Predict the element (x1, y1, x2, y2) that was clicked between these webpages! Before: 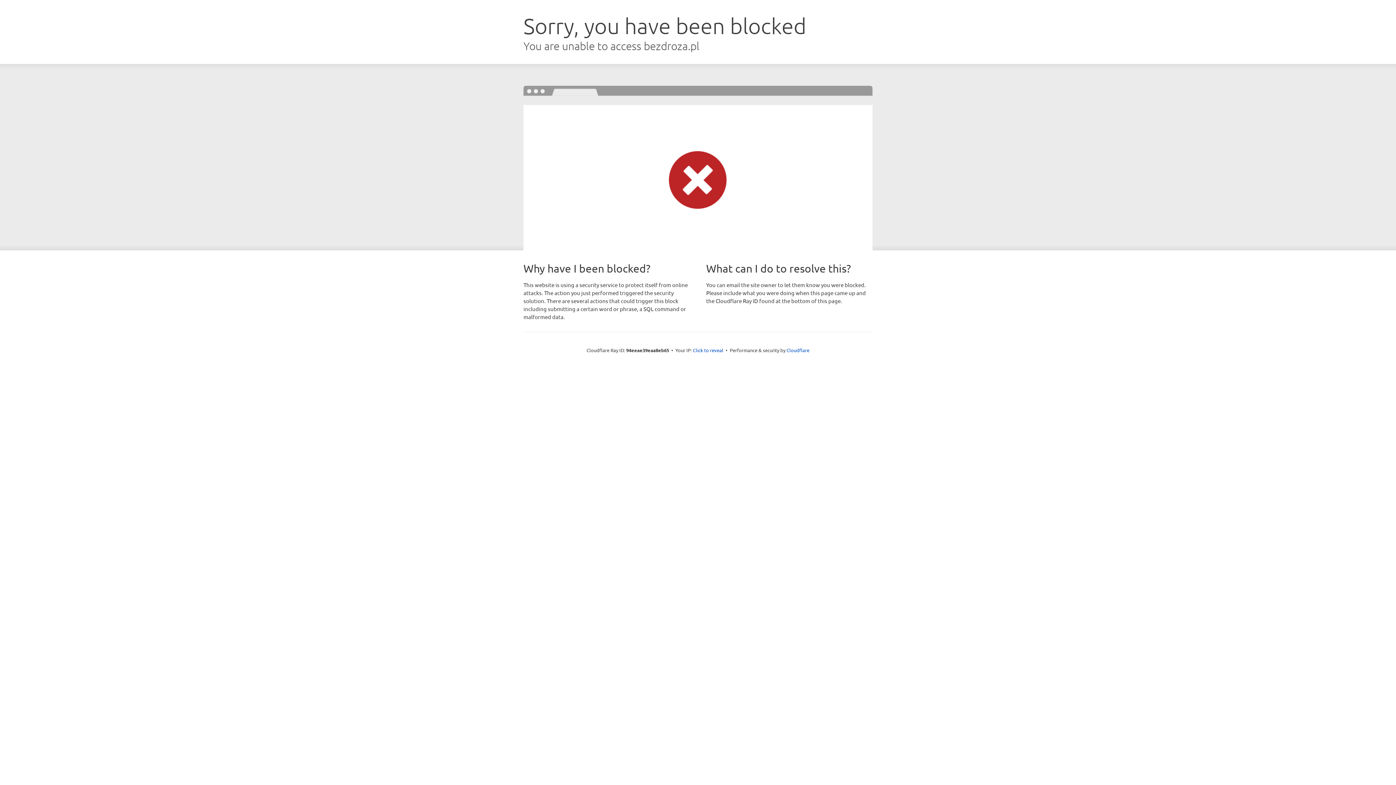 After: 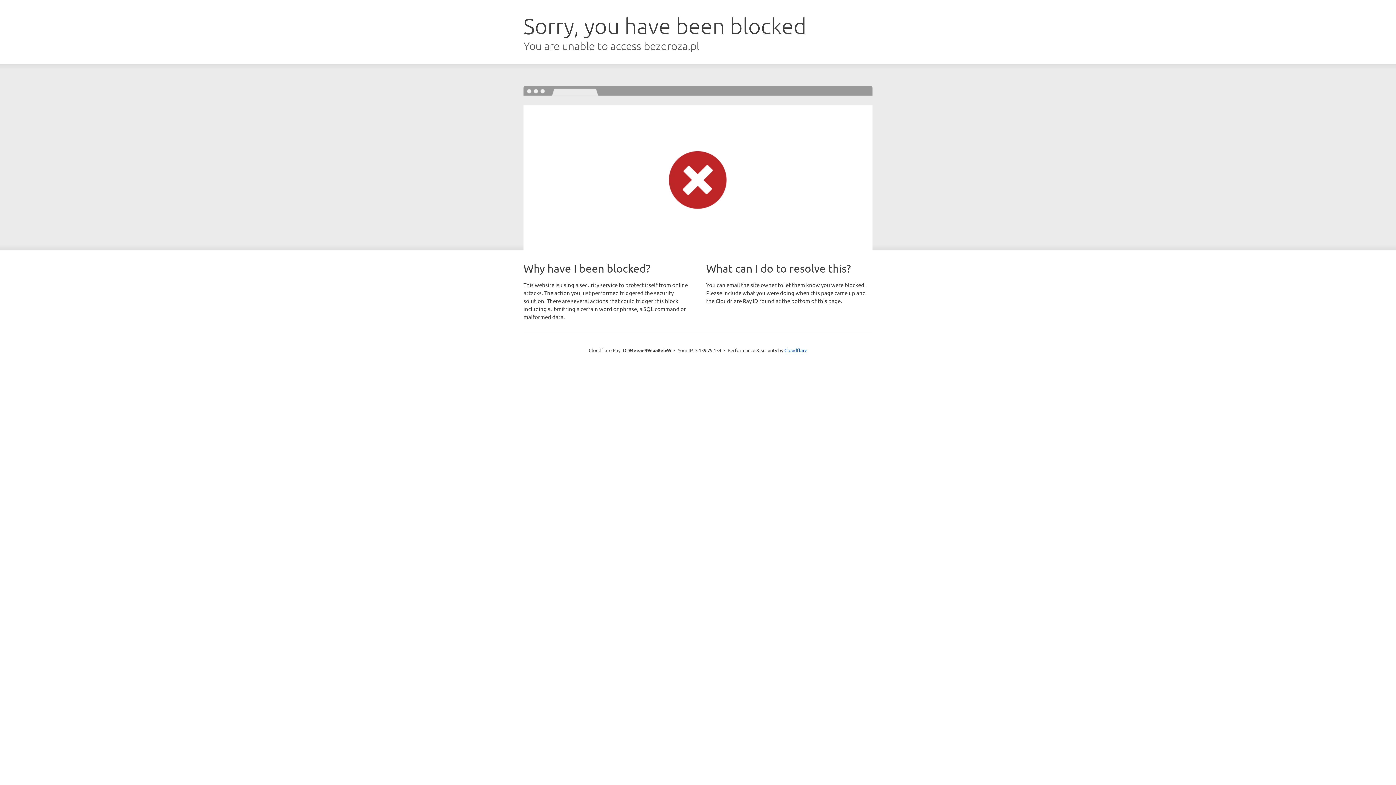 Action: label: Click to reveal bbox: (693, 346, 723, 353)